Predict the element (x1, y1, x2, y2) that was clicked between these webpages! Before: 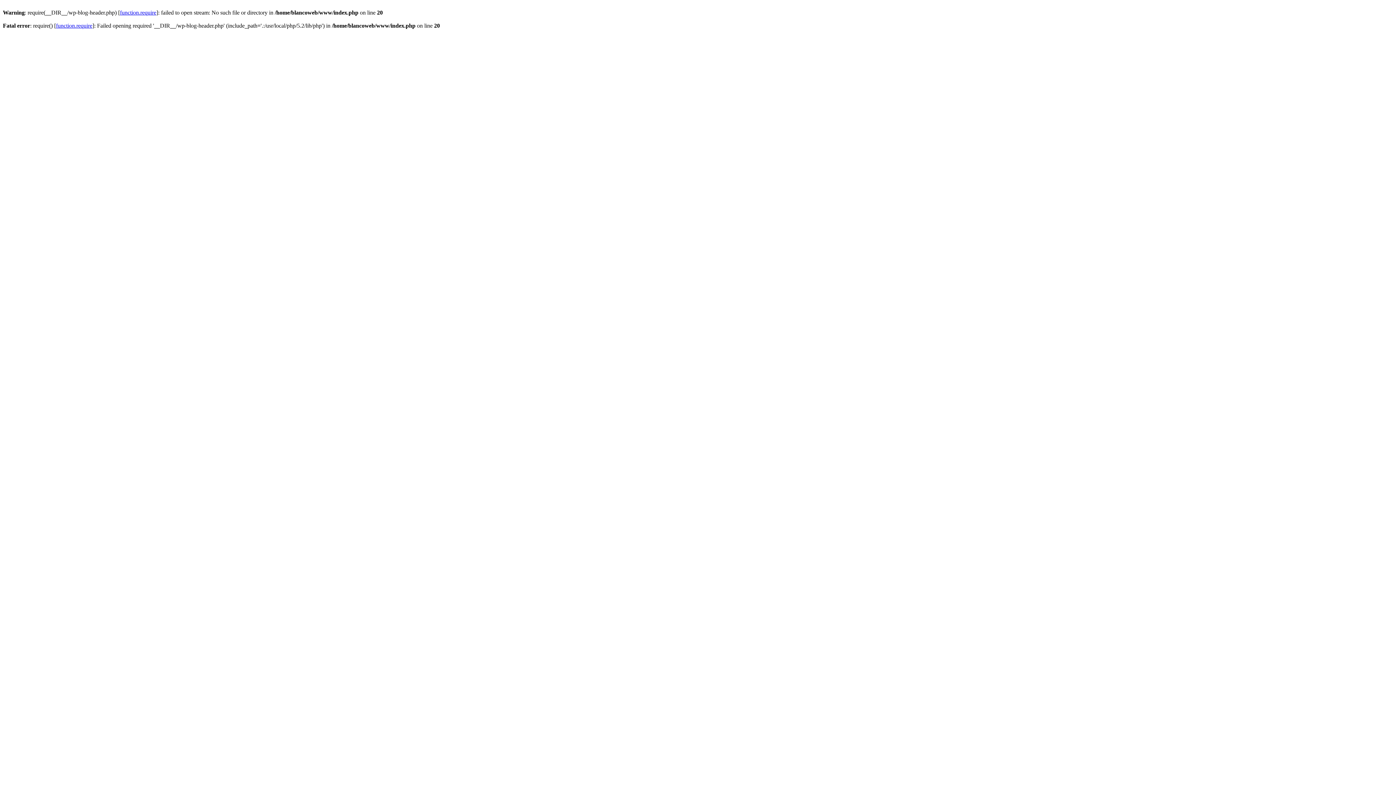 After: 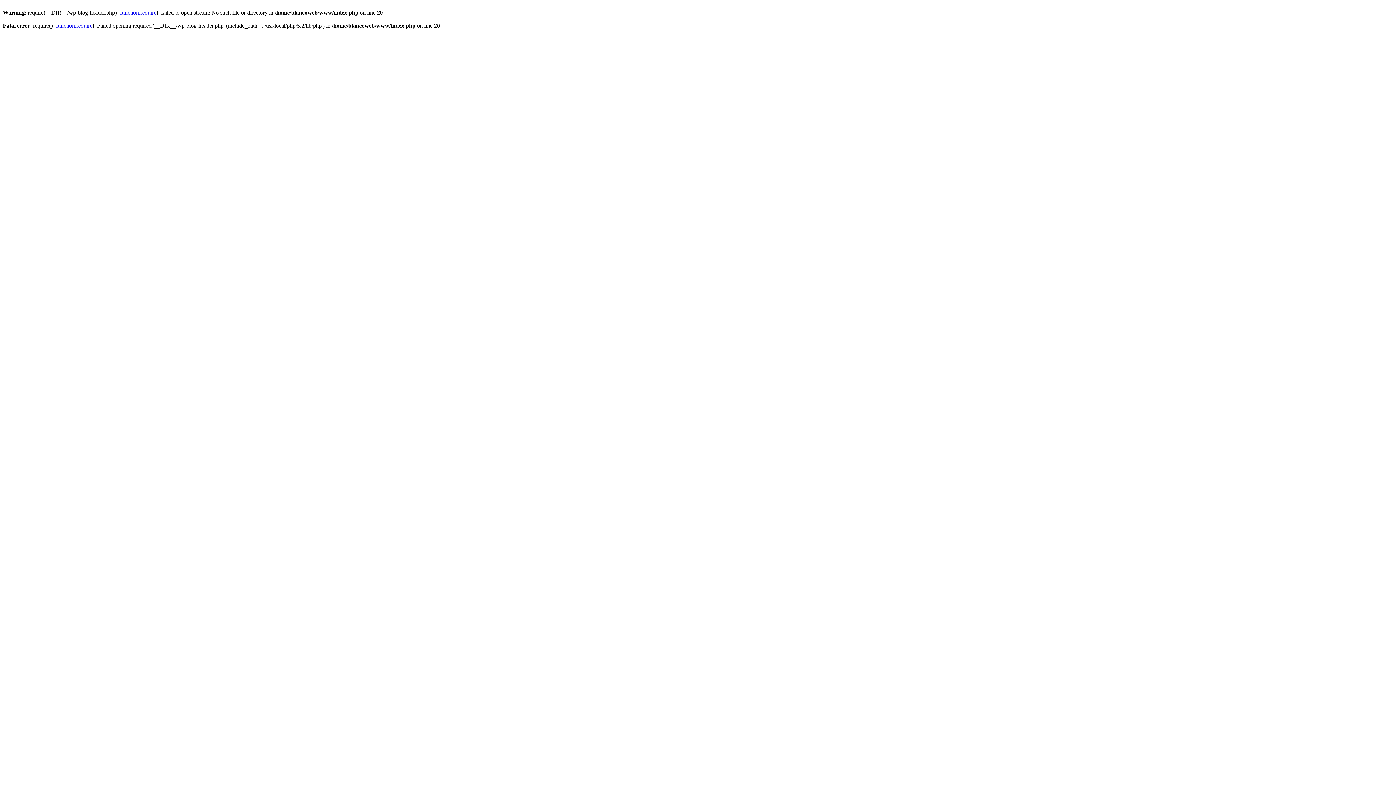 Action: label: function.require bbox: (120, 9, 156, 15)